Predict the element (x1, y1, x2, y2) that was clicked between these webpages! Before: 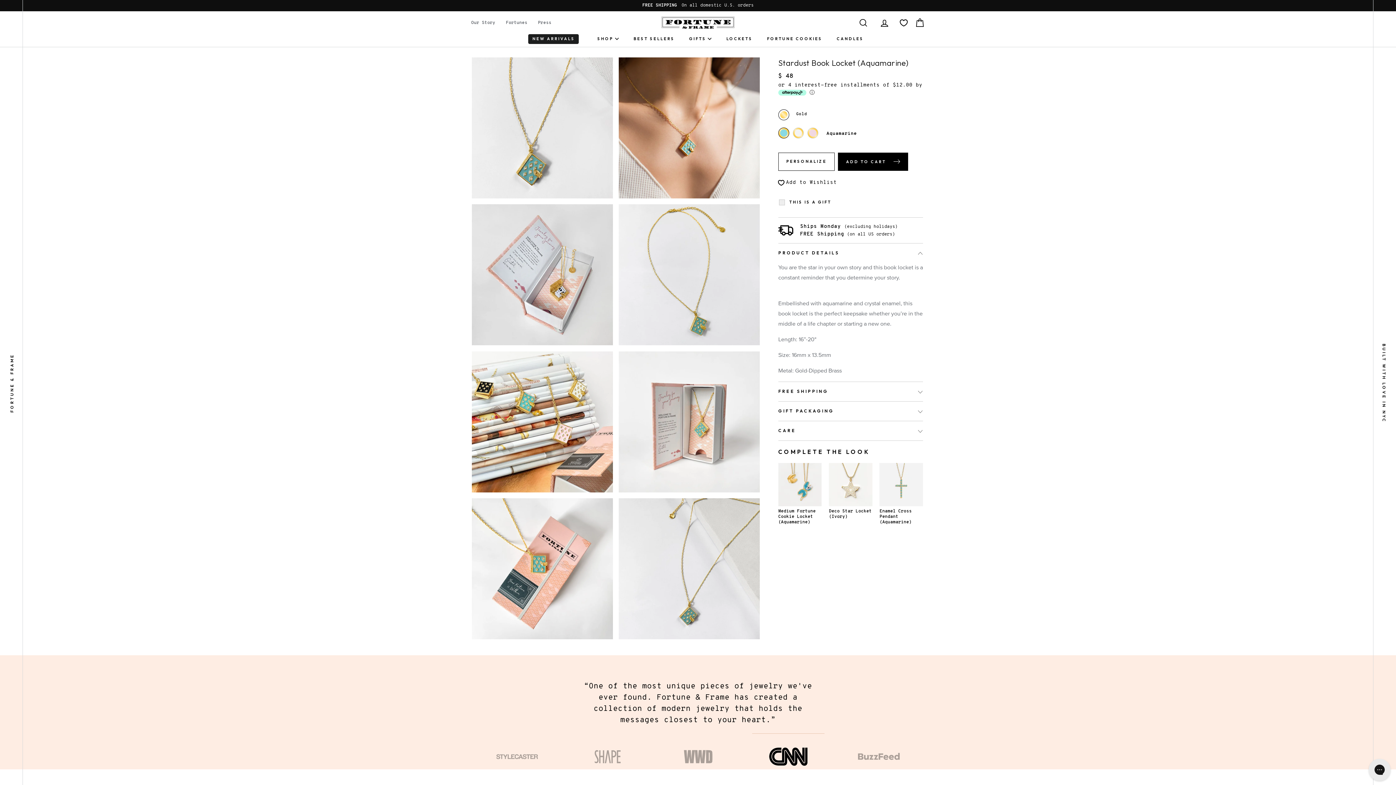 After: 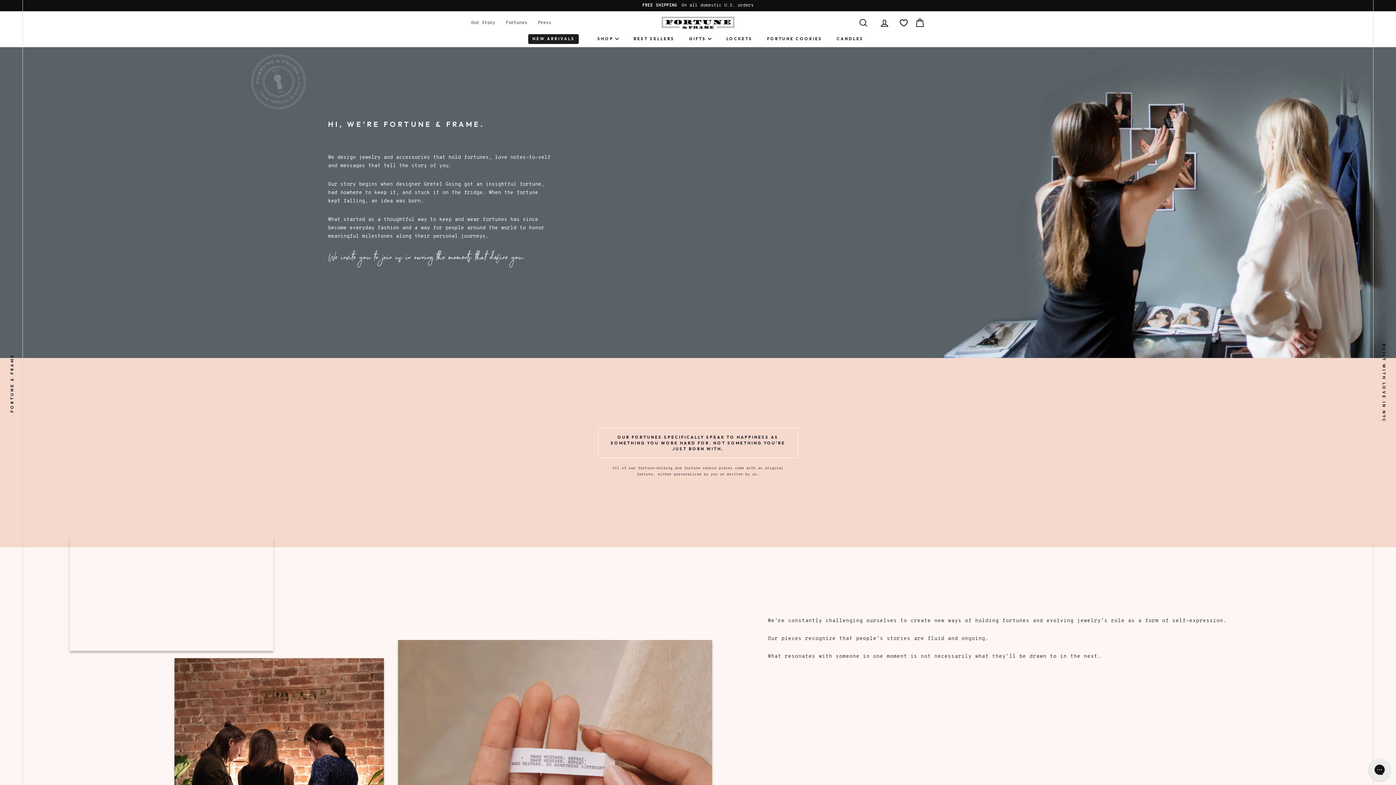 Action: bbox: (467, 16, 498, 28) label: Our Story